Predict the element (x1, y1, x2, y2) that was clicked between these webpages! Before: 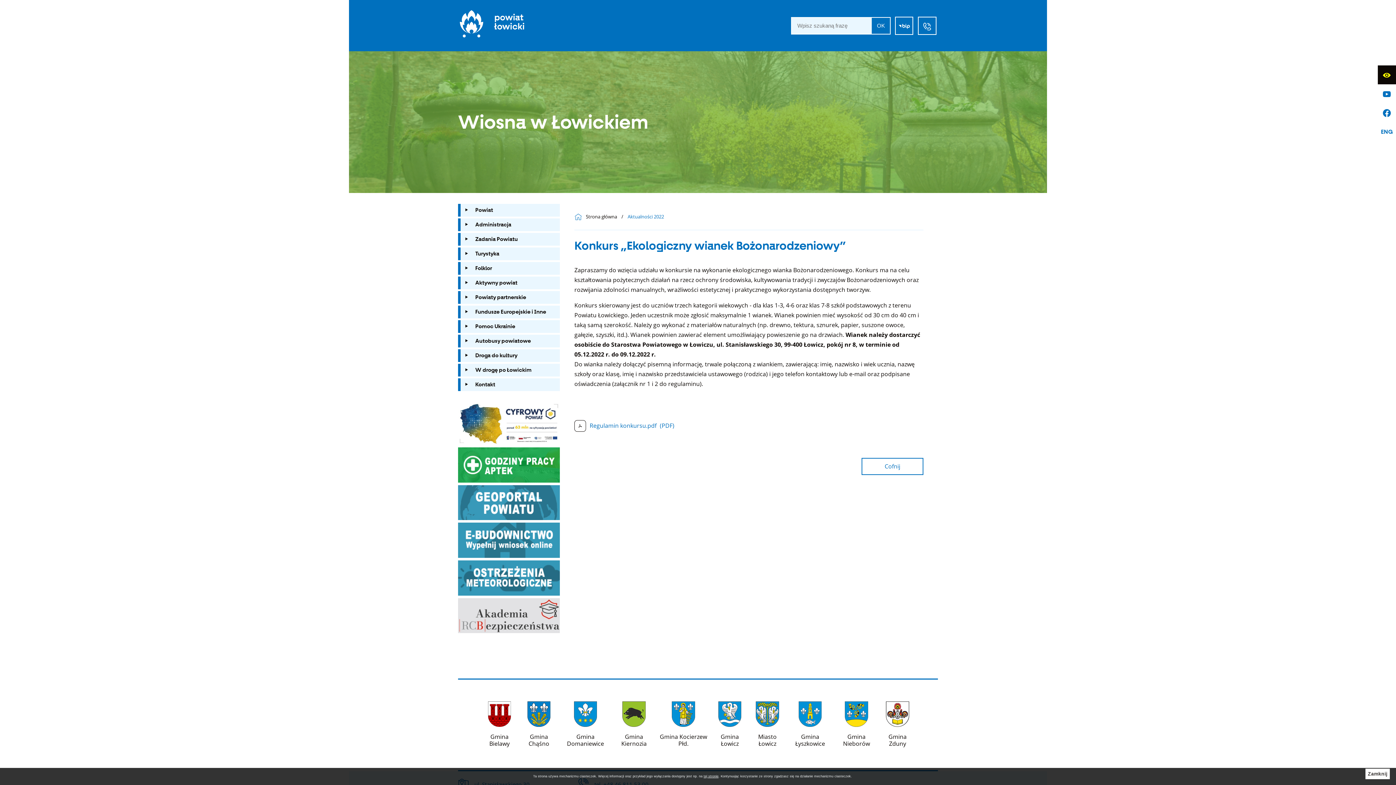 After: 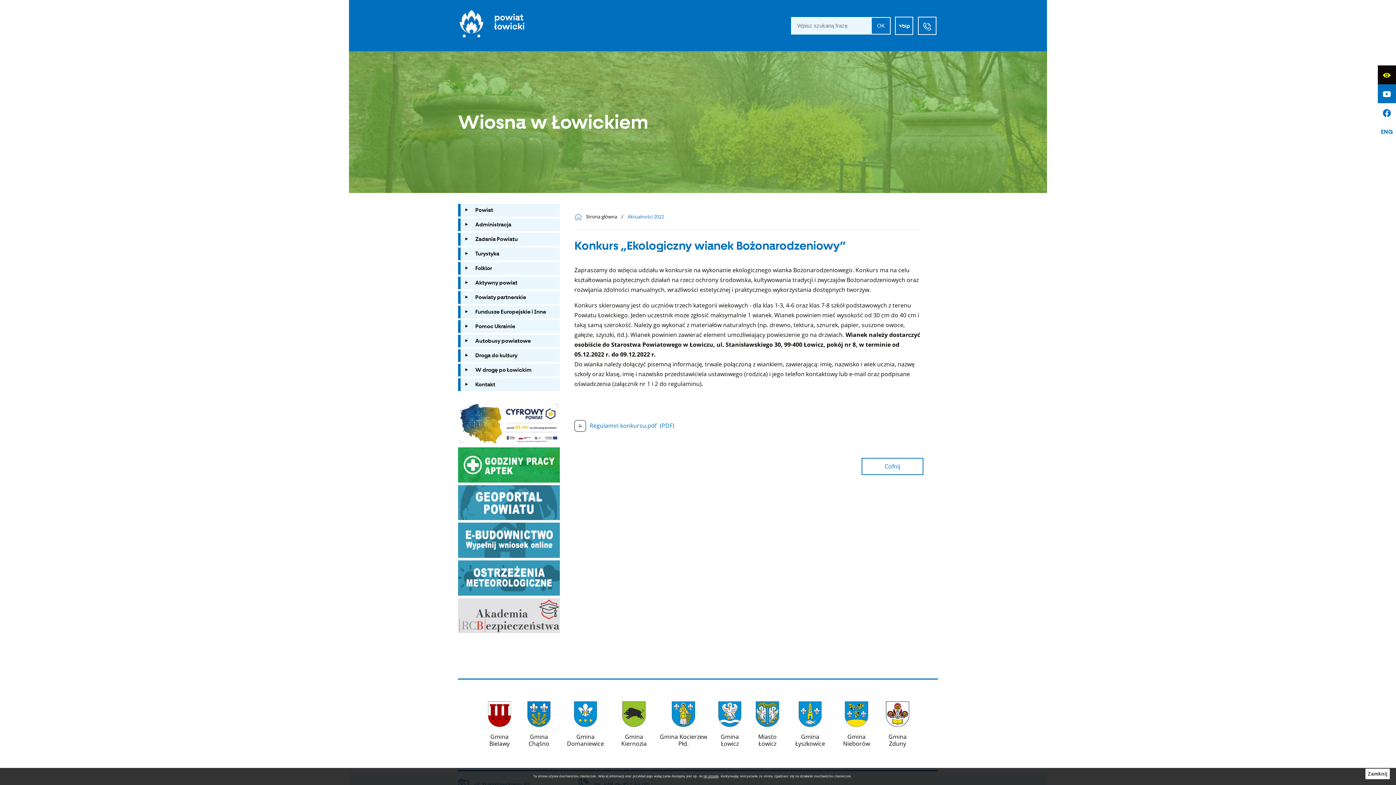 Action: label: Przejdź do profilu na youtube bbox: (1378, 84, 1396, 103)